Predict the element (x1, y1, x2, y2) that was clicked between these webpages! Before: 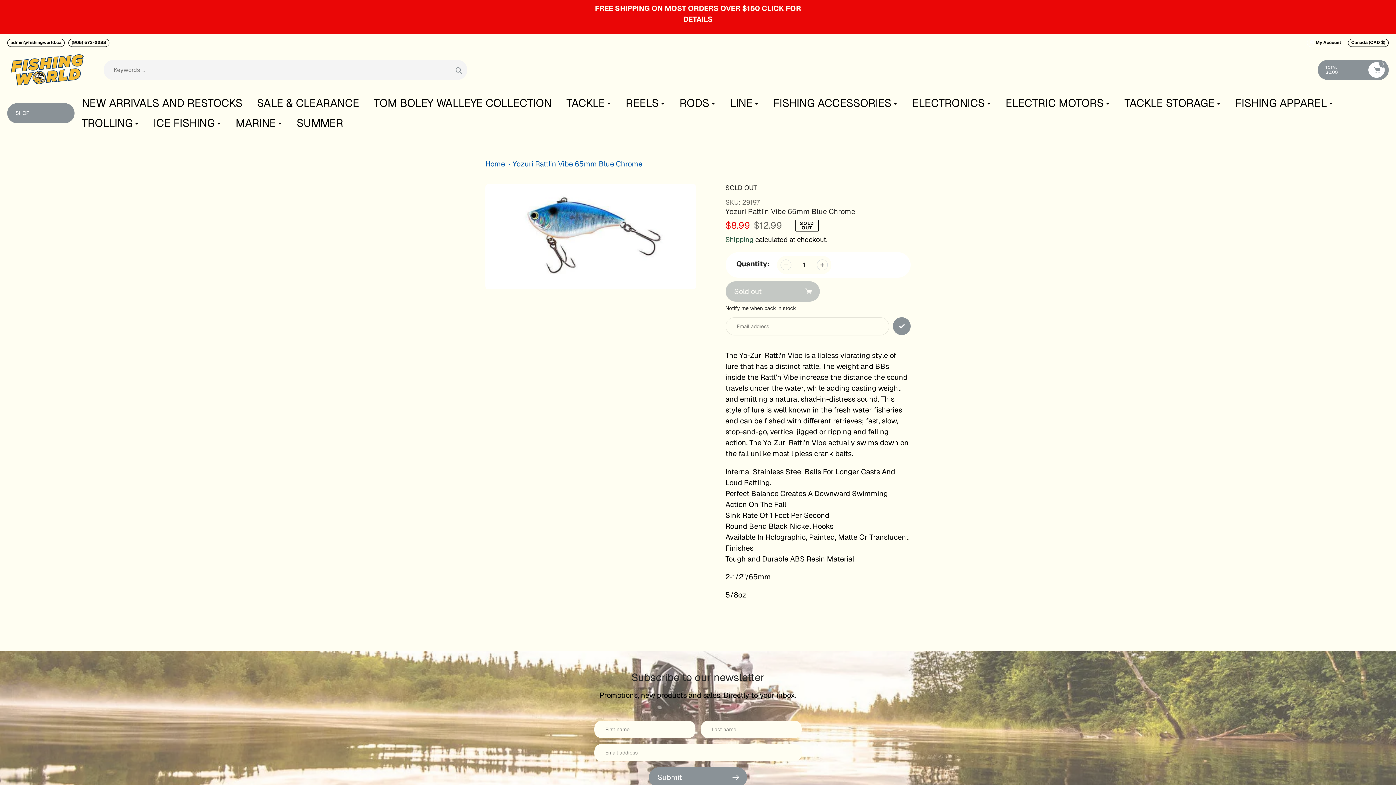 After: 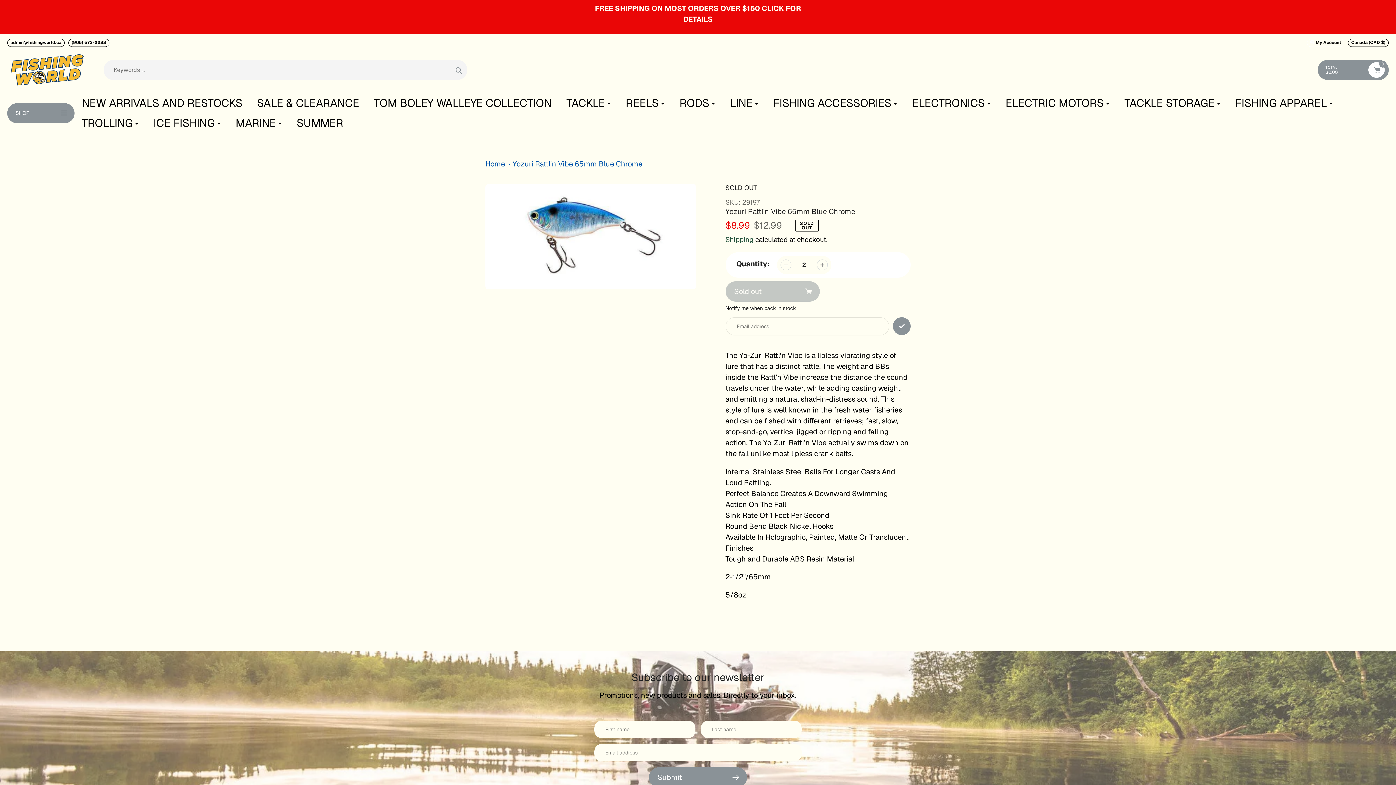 Action: bbox: (816, 259, 827, 270)